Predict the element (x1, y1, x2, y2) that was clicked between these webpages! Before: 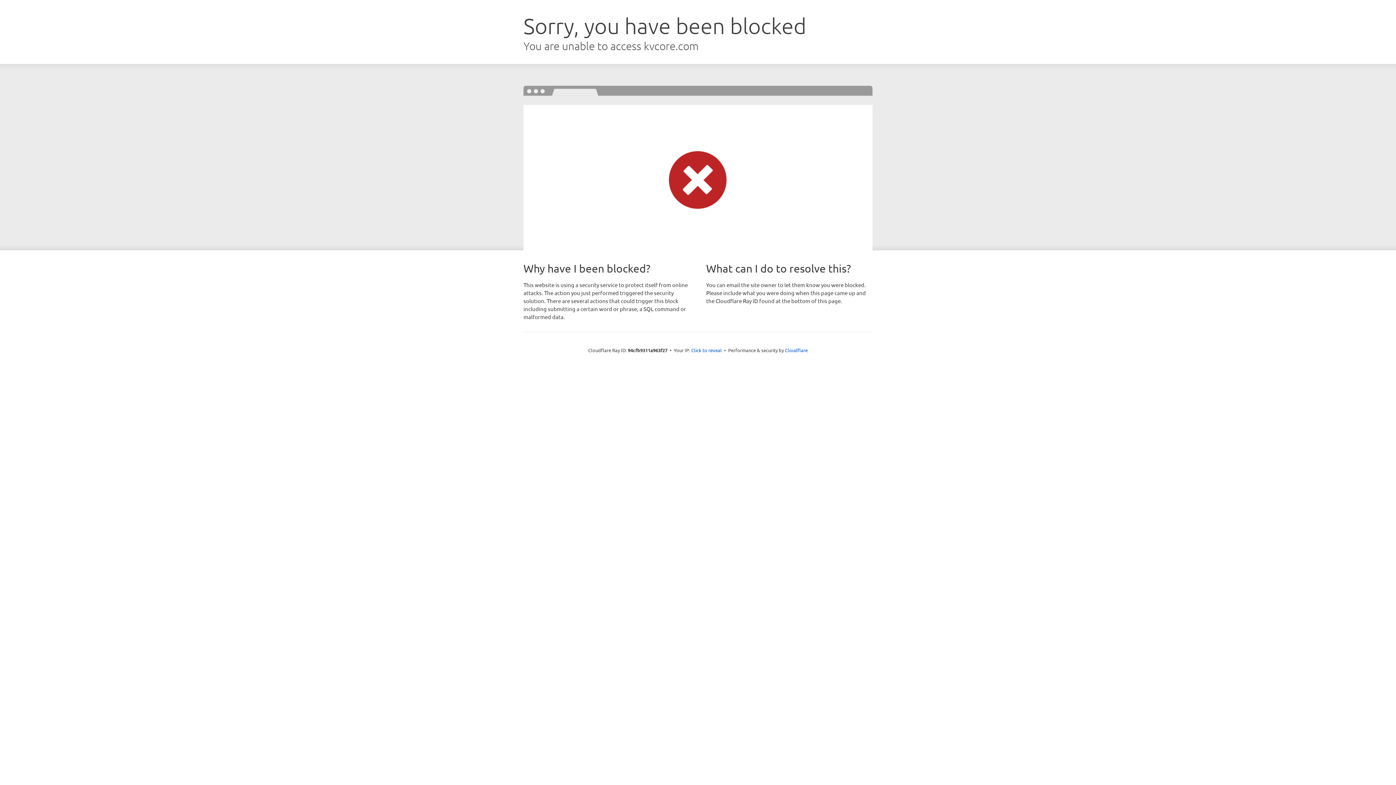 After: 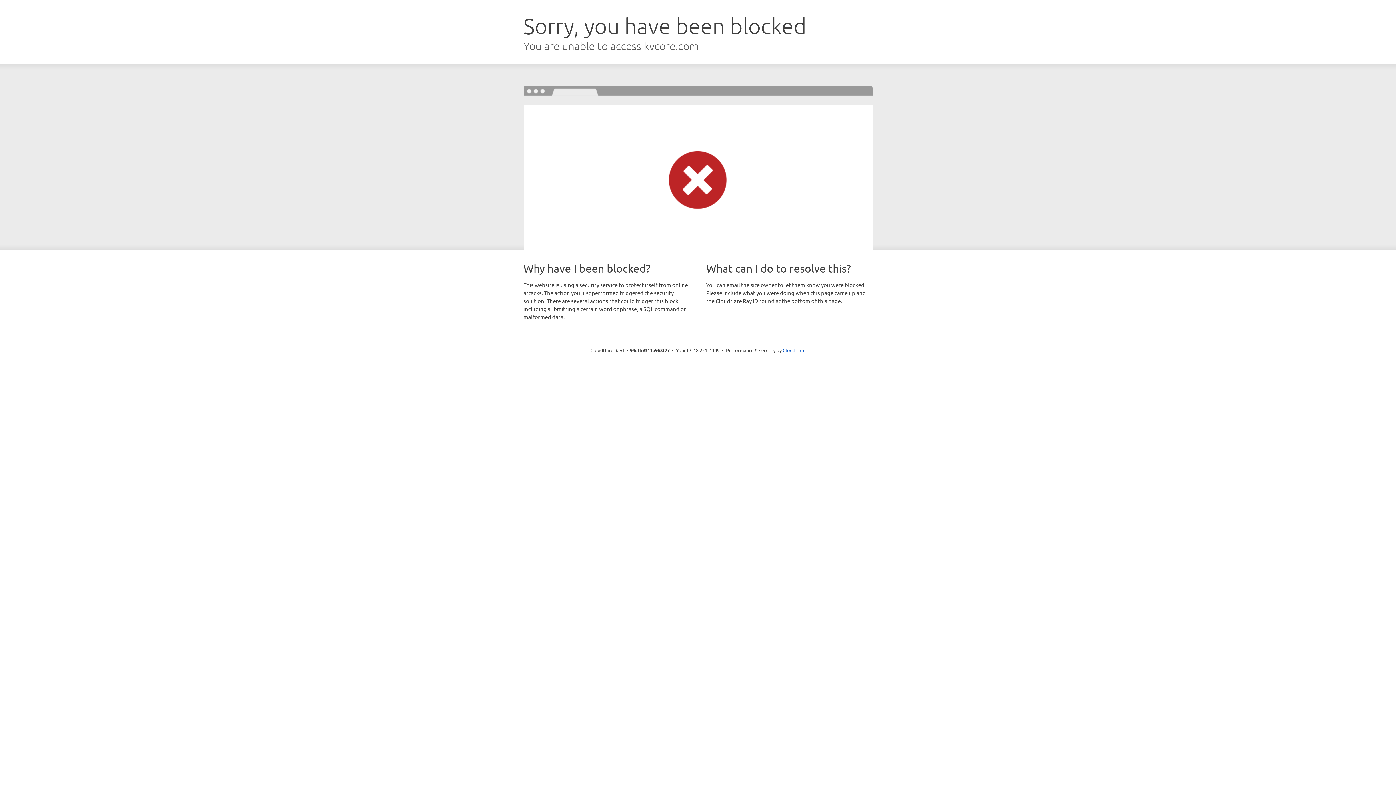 Action: label: Click to reveal bbox: (691, 346, 722, 353)